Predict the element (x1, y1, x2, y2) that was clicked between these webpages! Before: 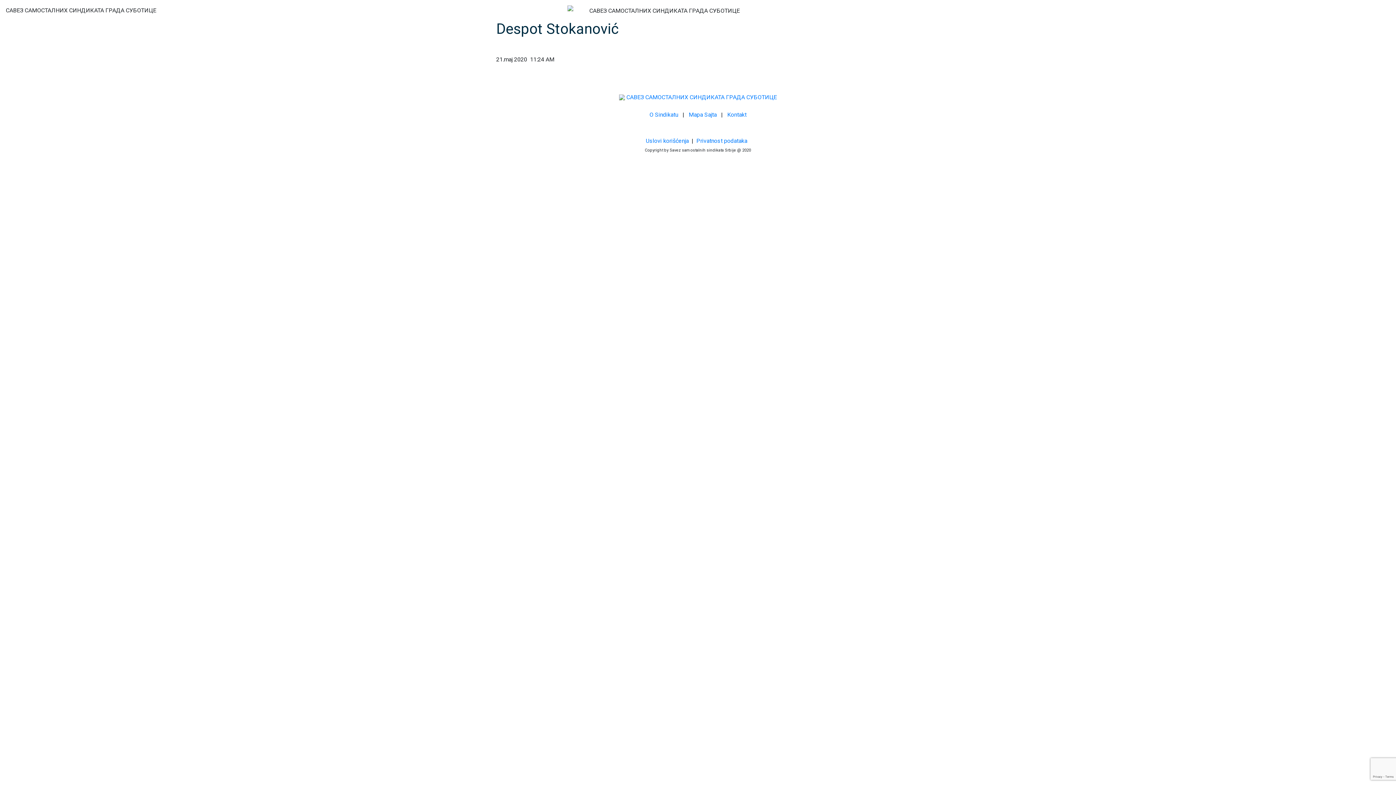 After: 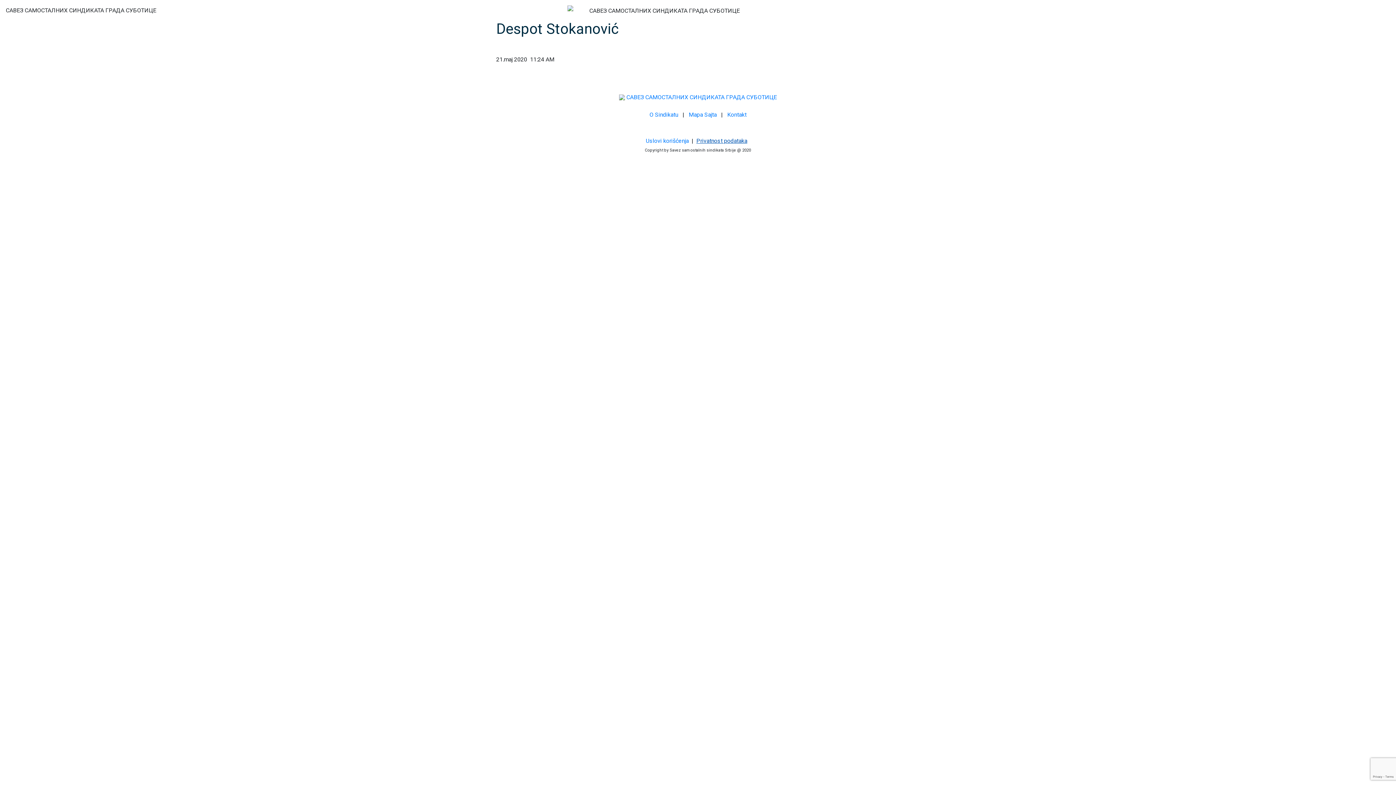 Action: label: Privatnost podataka bbox: (696, 137, 747, 144)